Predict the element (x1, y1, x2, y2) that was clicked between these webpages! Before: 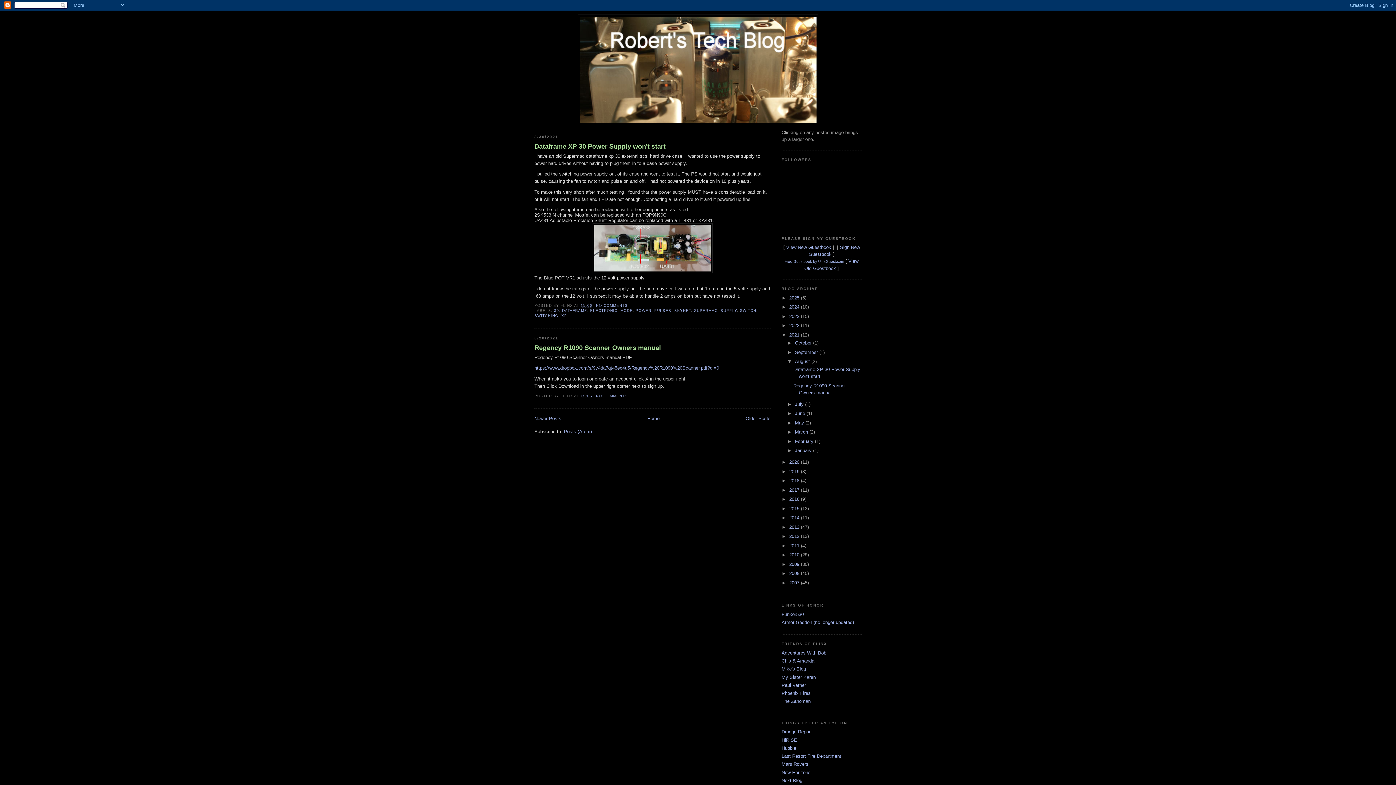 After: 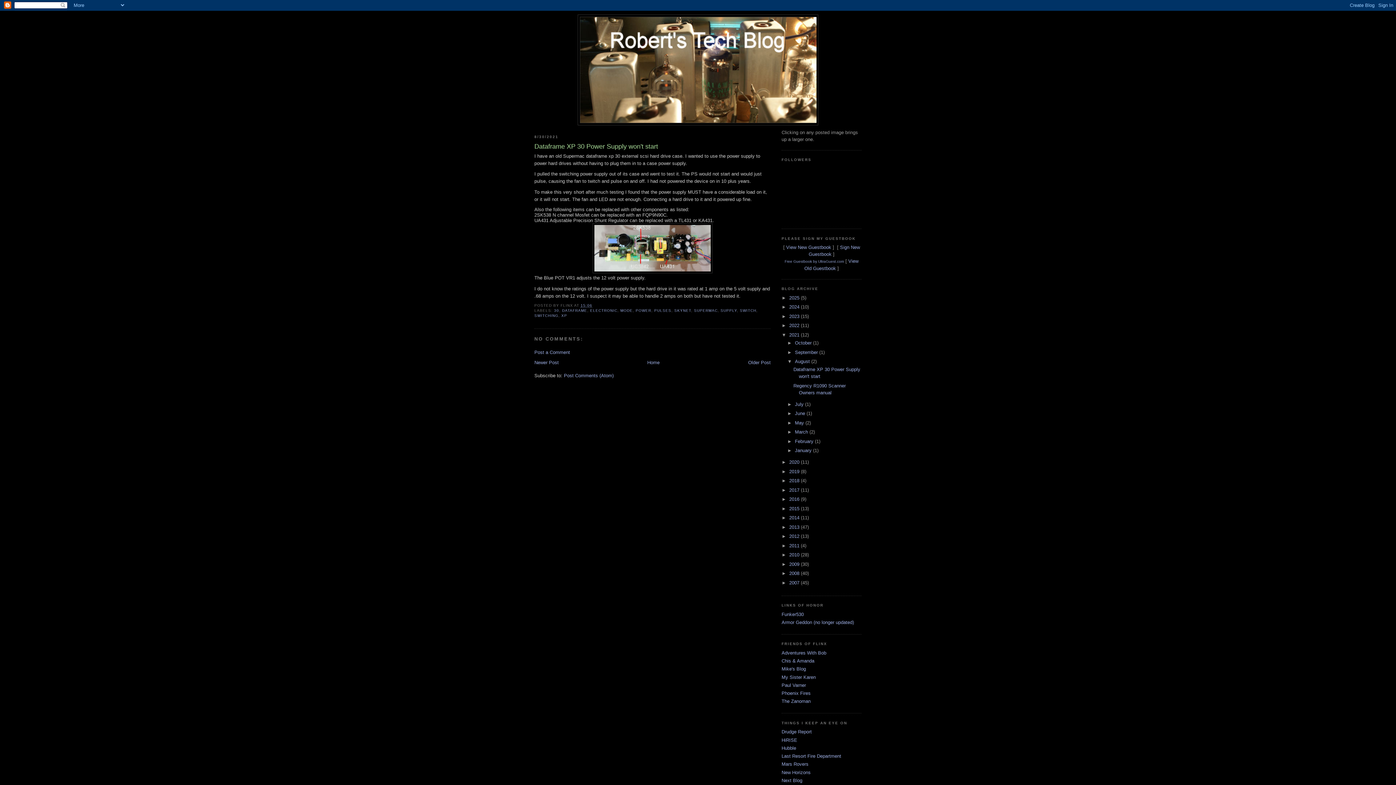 Action: bbox: (580, 303, 592, 307) label: 15:06